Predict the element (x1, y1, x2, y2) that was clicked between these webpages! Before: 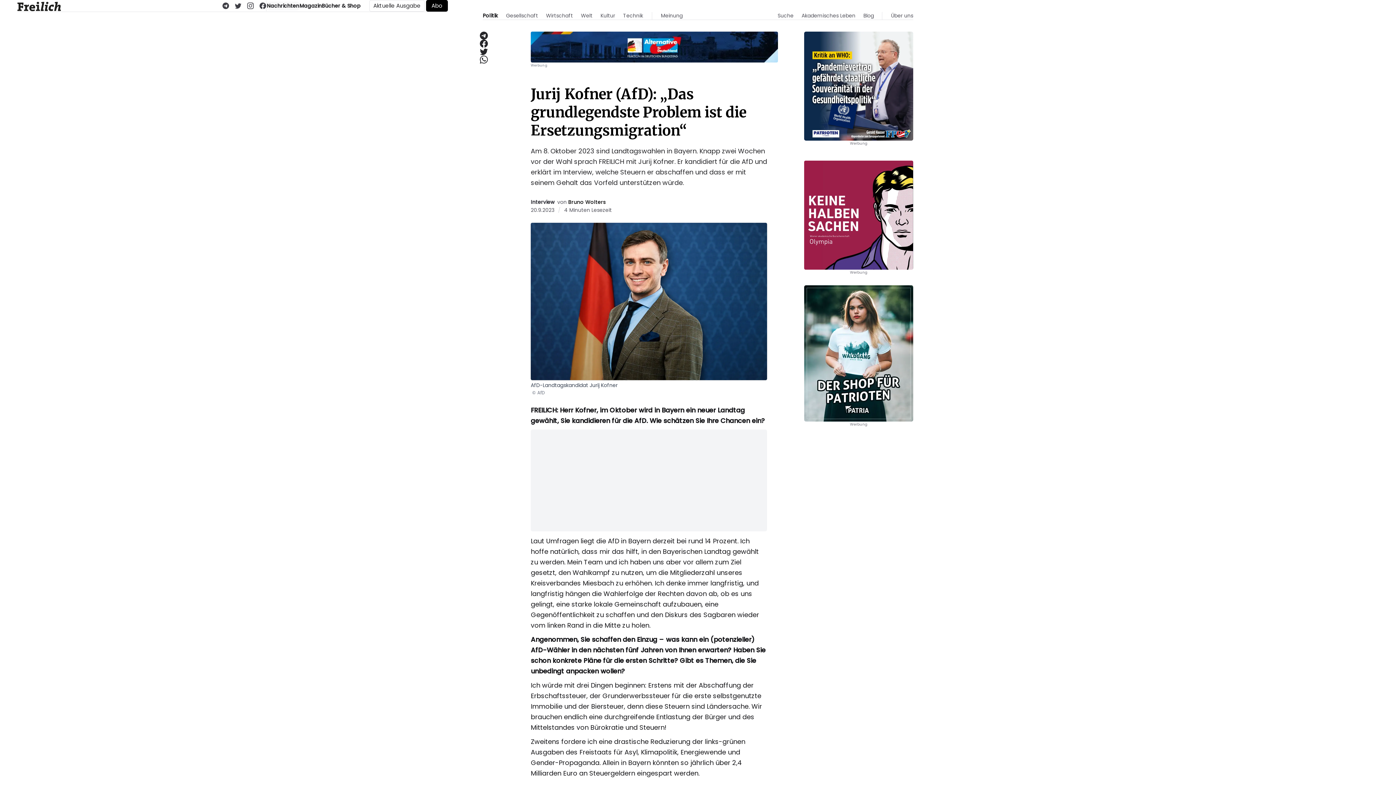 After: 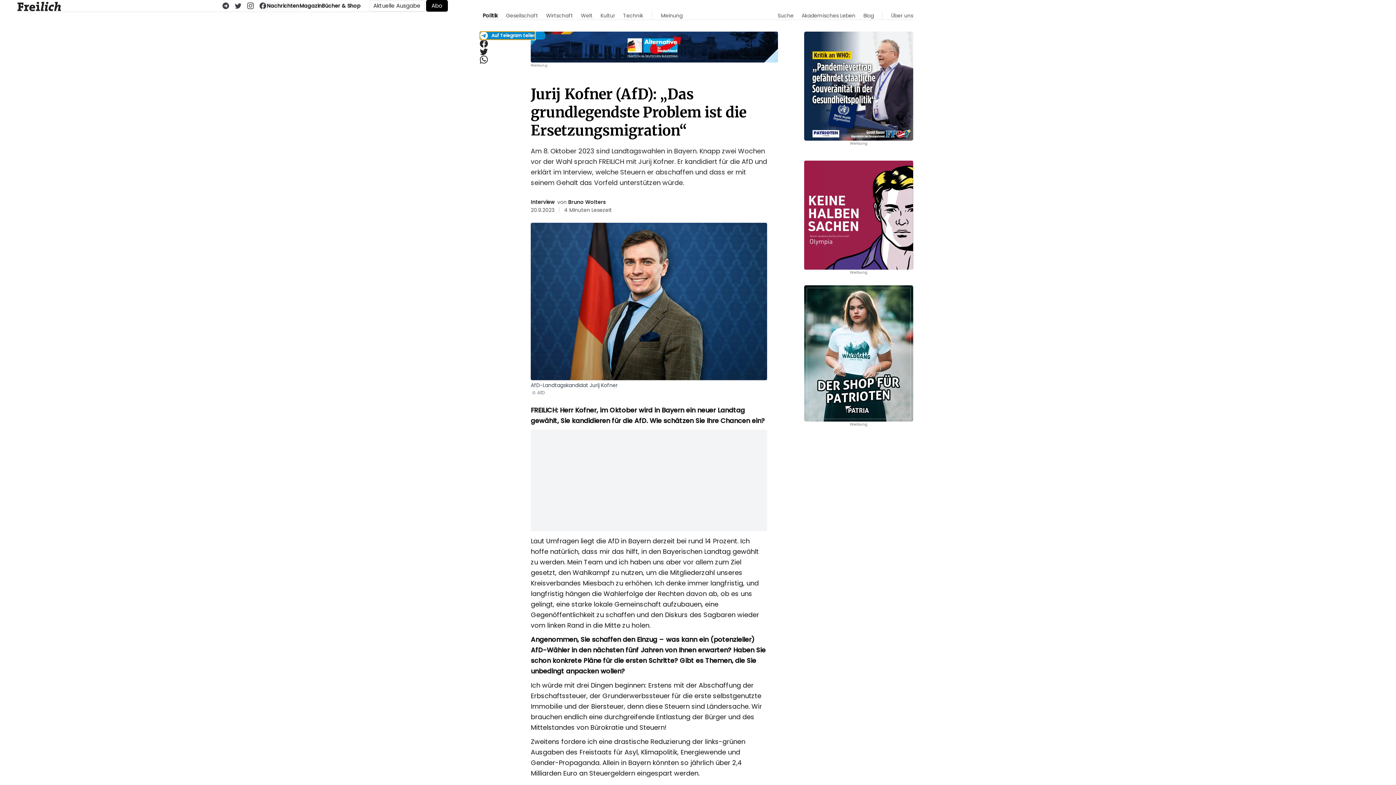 Action: bbox: (480, 31, 491, 39) label: Auf Telegram teilen